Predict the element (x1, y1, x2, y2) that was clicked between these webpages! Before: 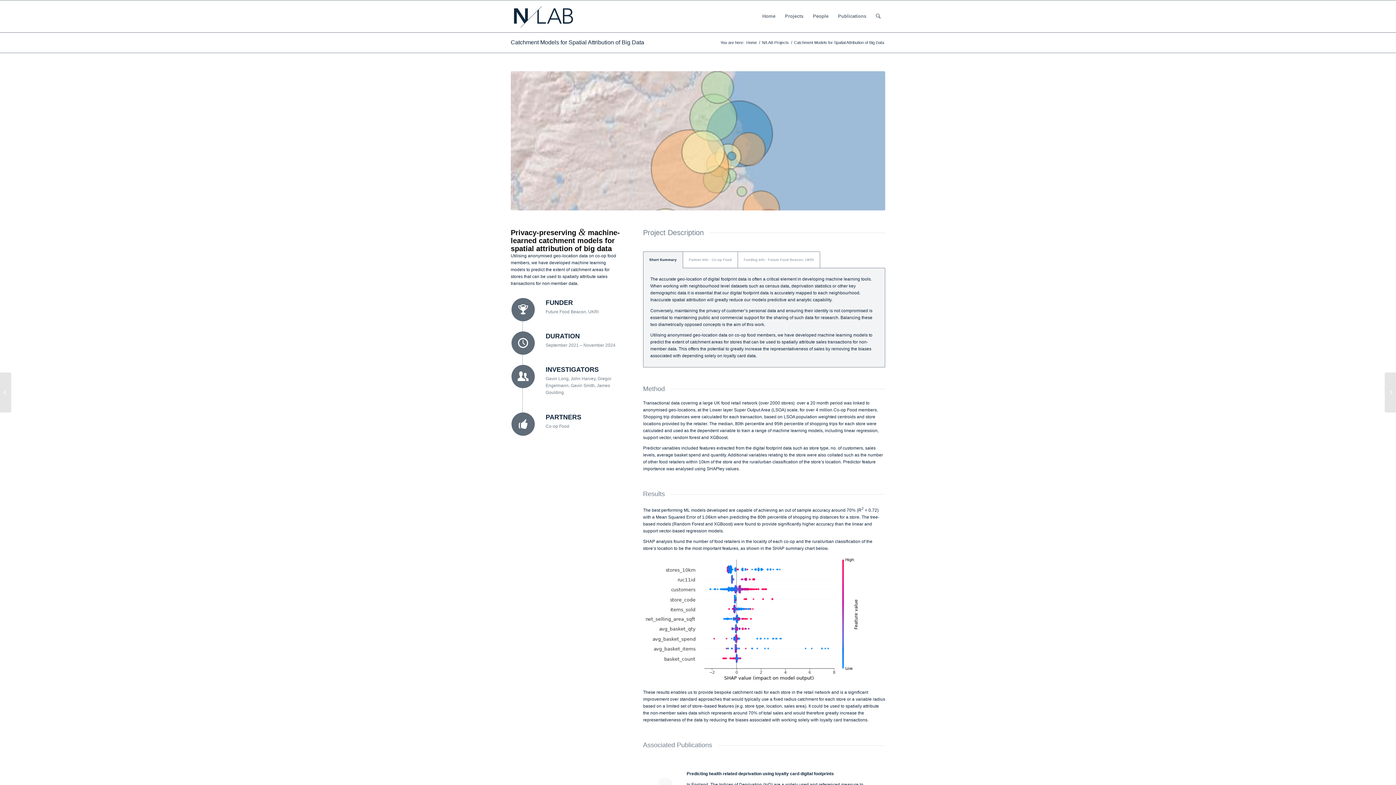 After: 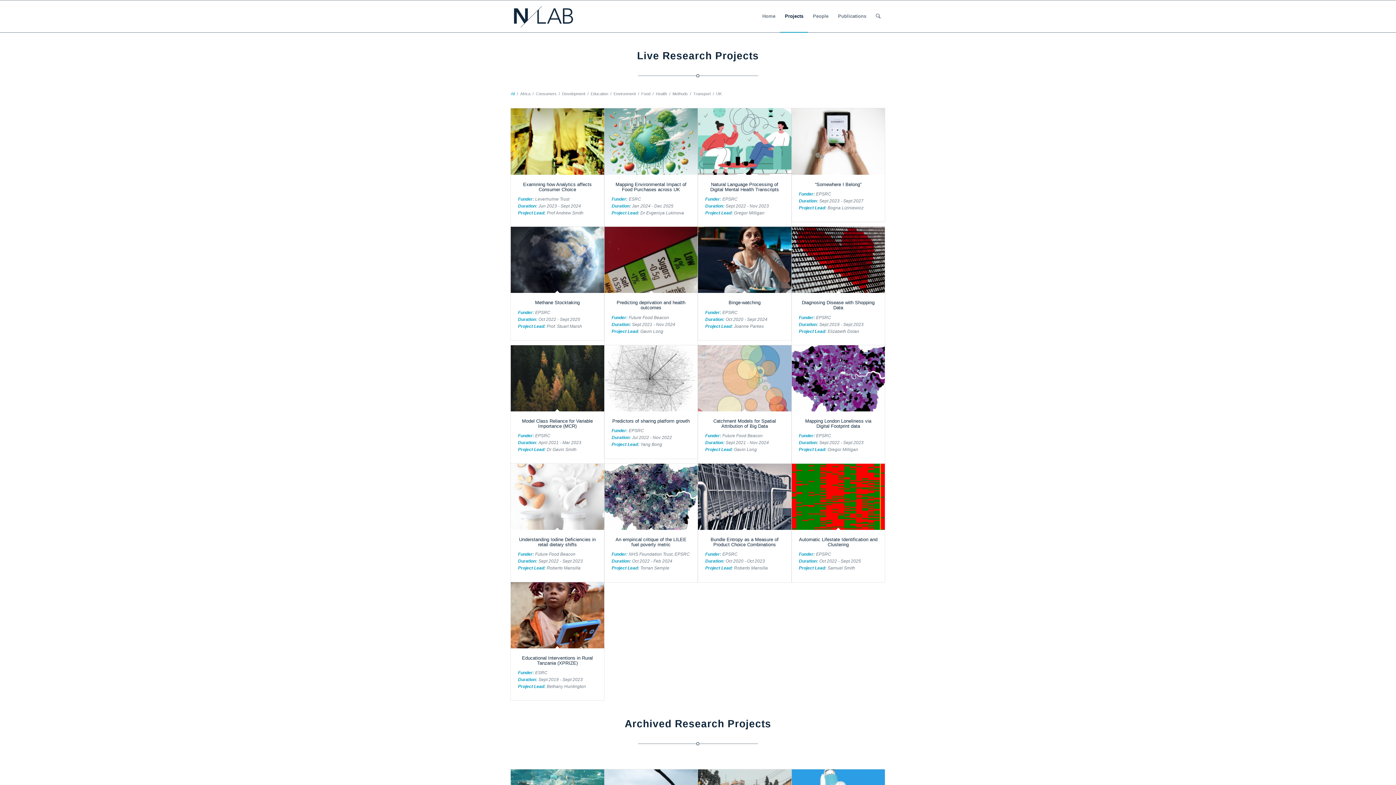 Action: label: Projects bbox: (780, 0, 808, 32)